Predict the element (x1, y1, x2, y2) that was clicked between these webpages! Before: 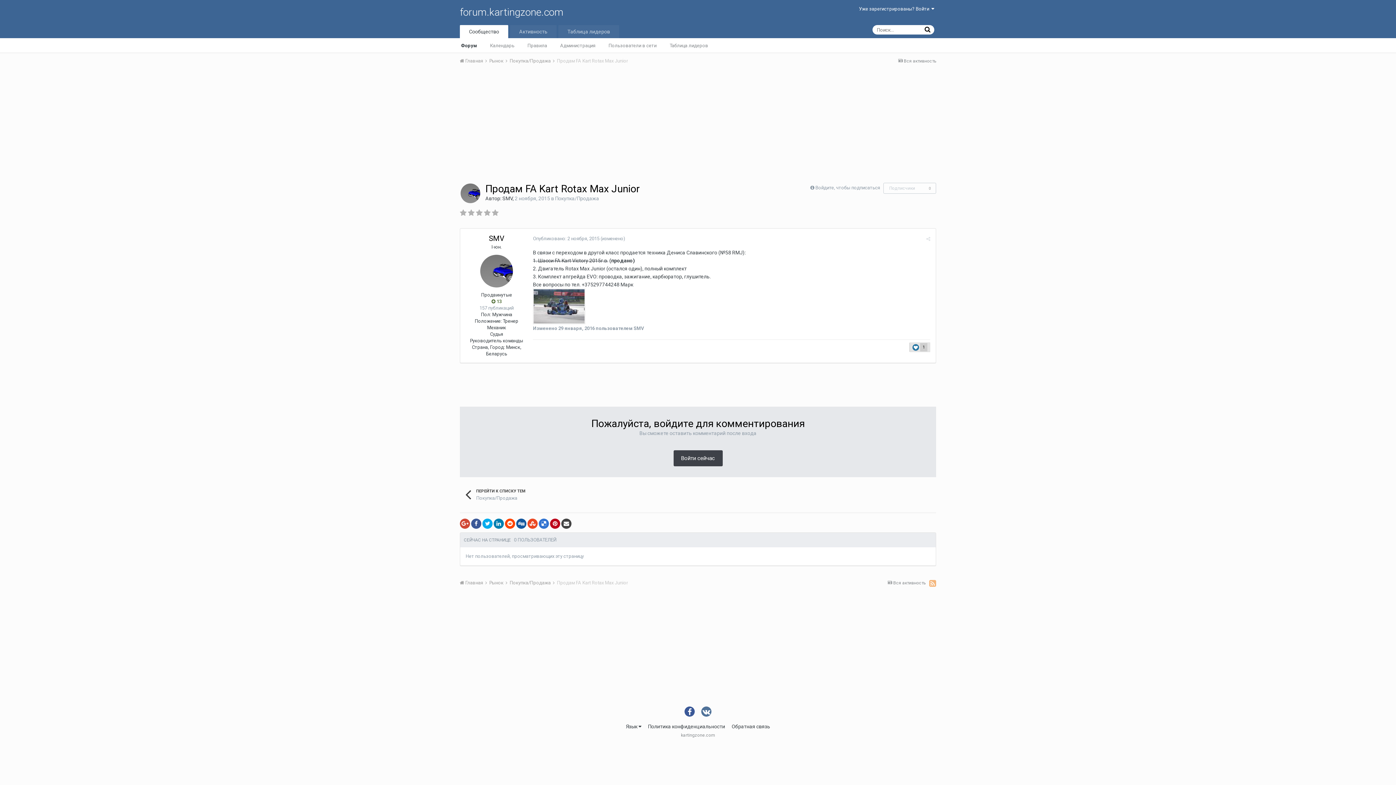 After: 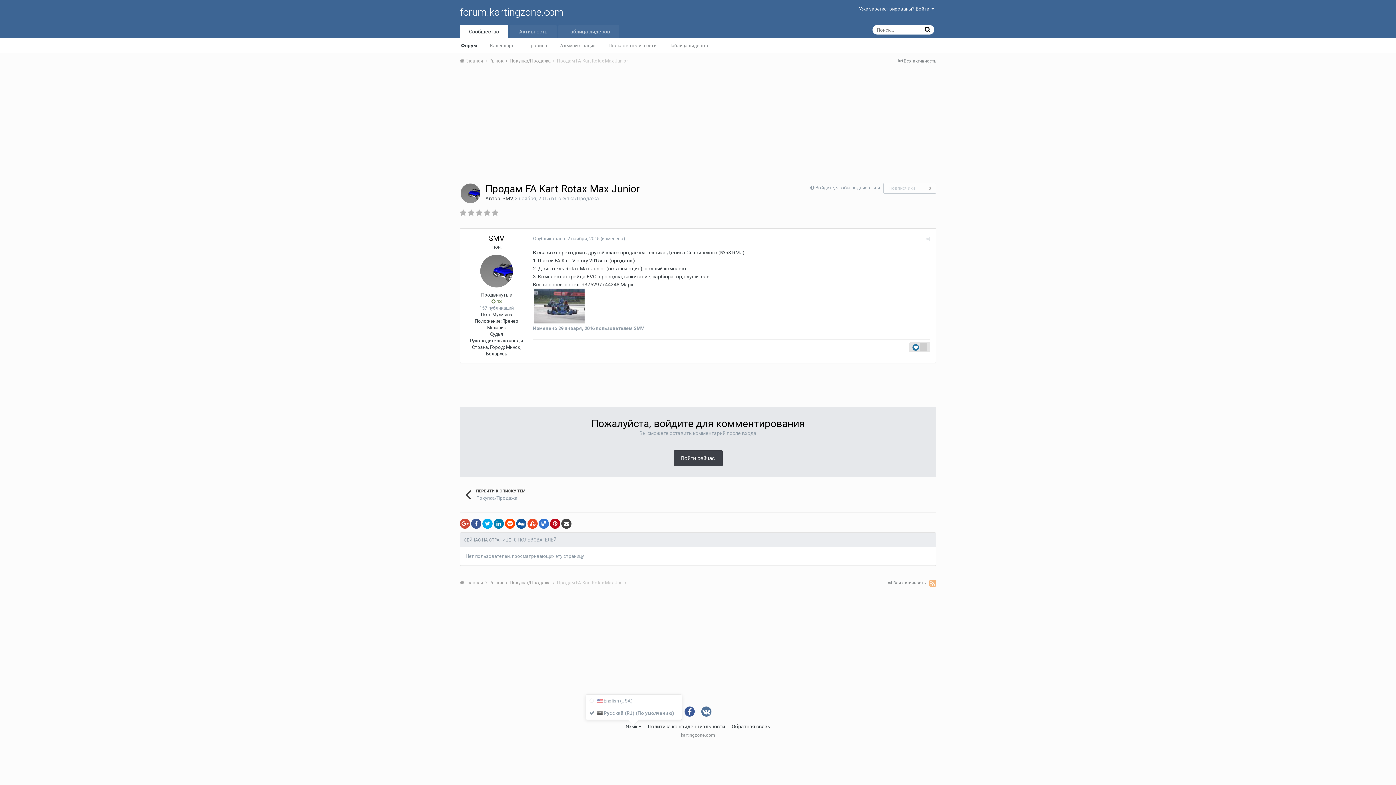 Action: bbox: (626, 724, 641, 729) label: Язык 